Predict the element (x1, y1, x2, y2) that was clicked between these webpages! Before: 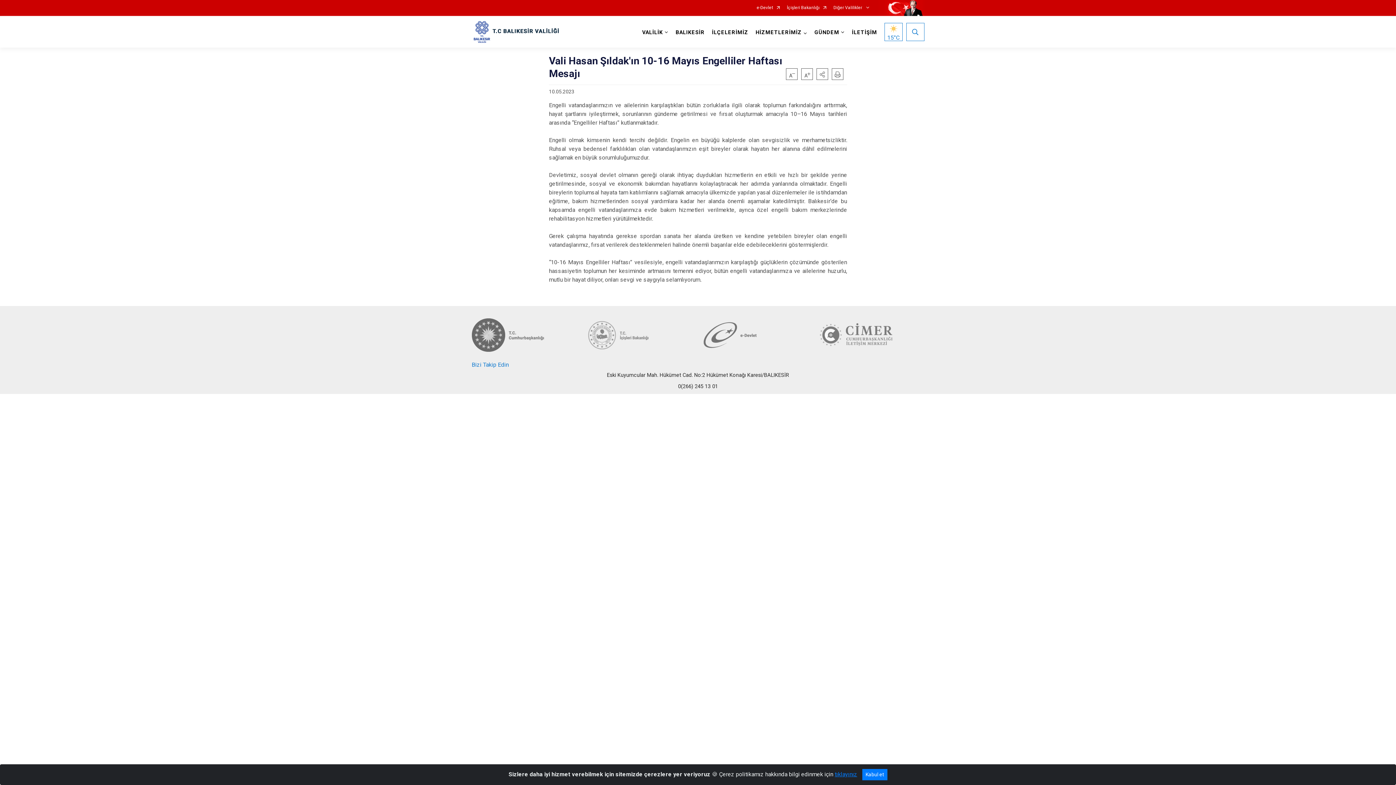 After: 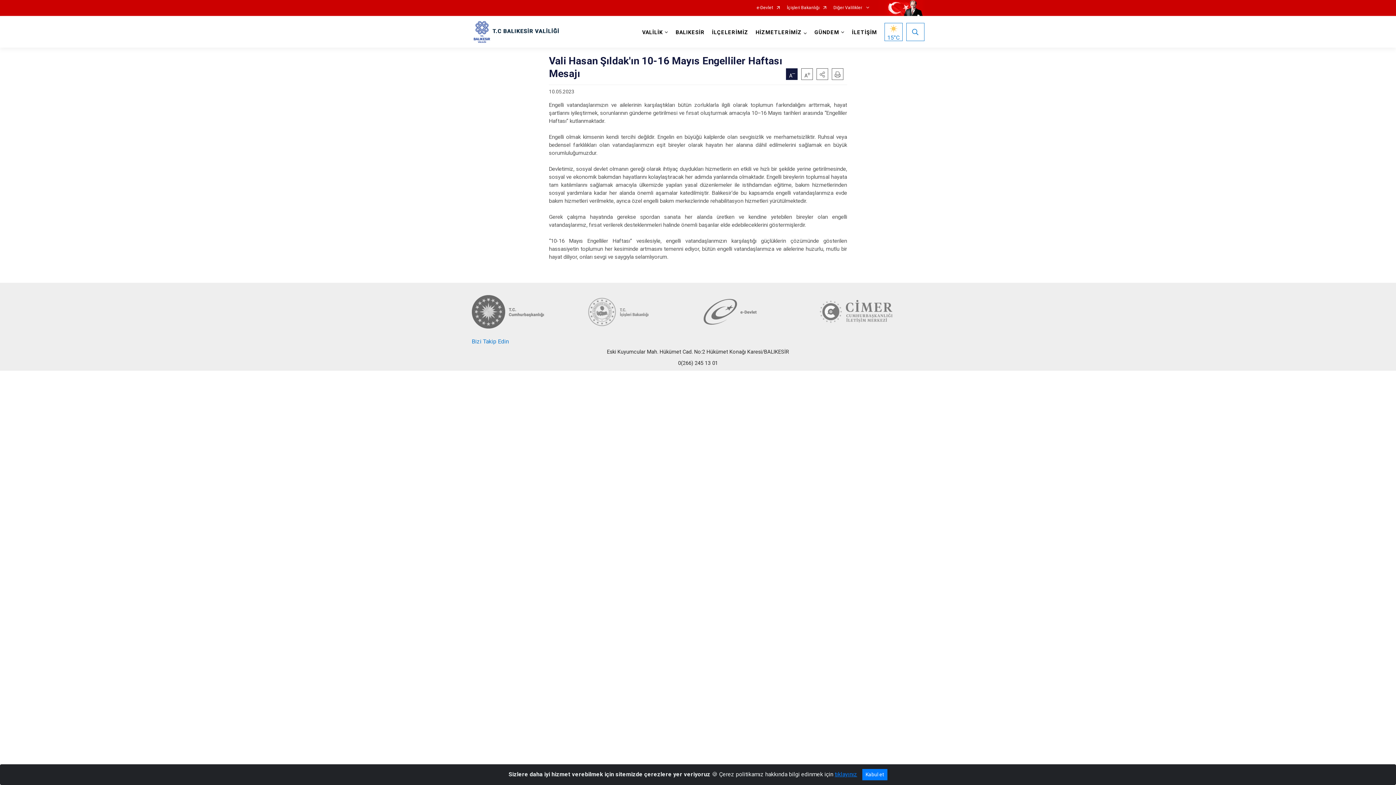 Action: bbox: (786, 68, 797, 80)